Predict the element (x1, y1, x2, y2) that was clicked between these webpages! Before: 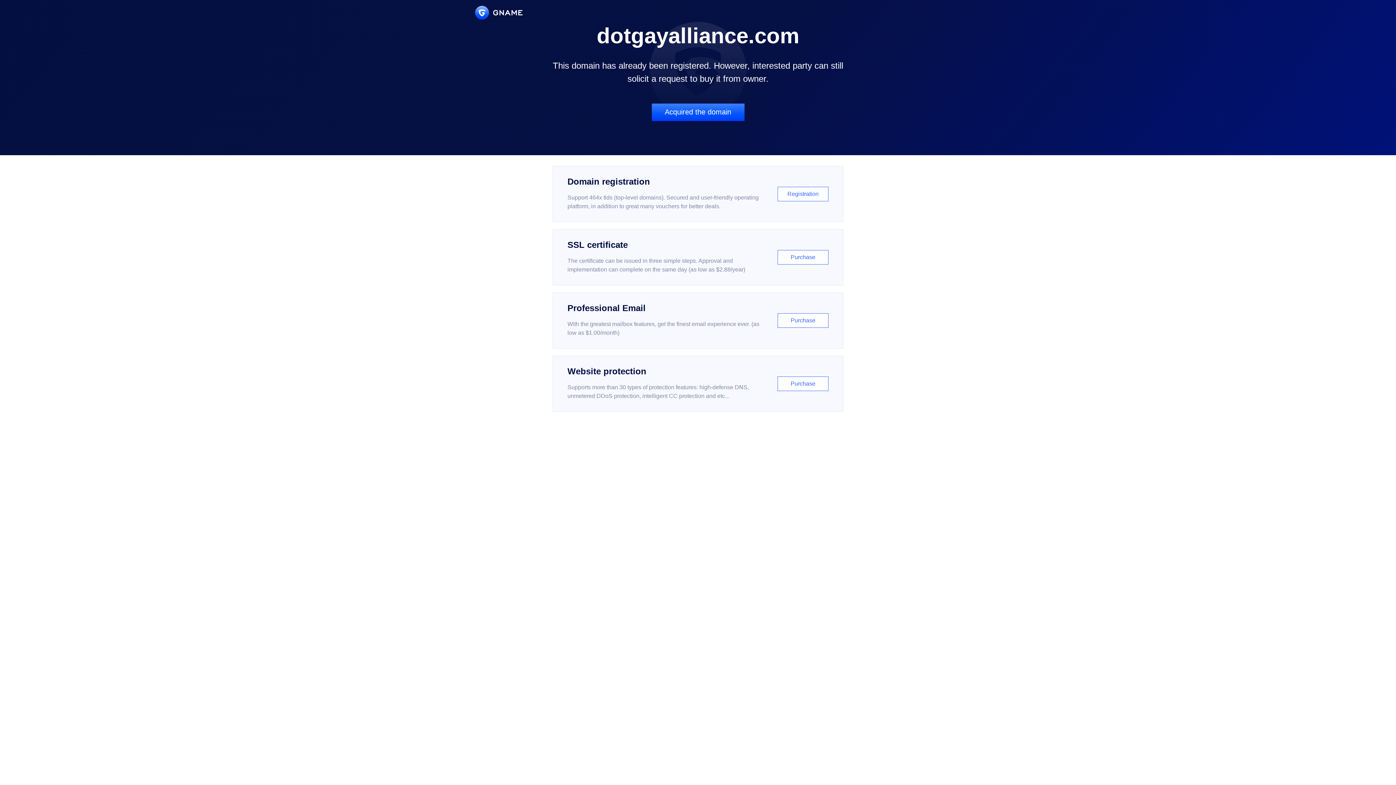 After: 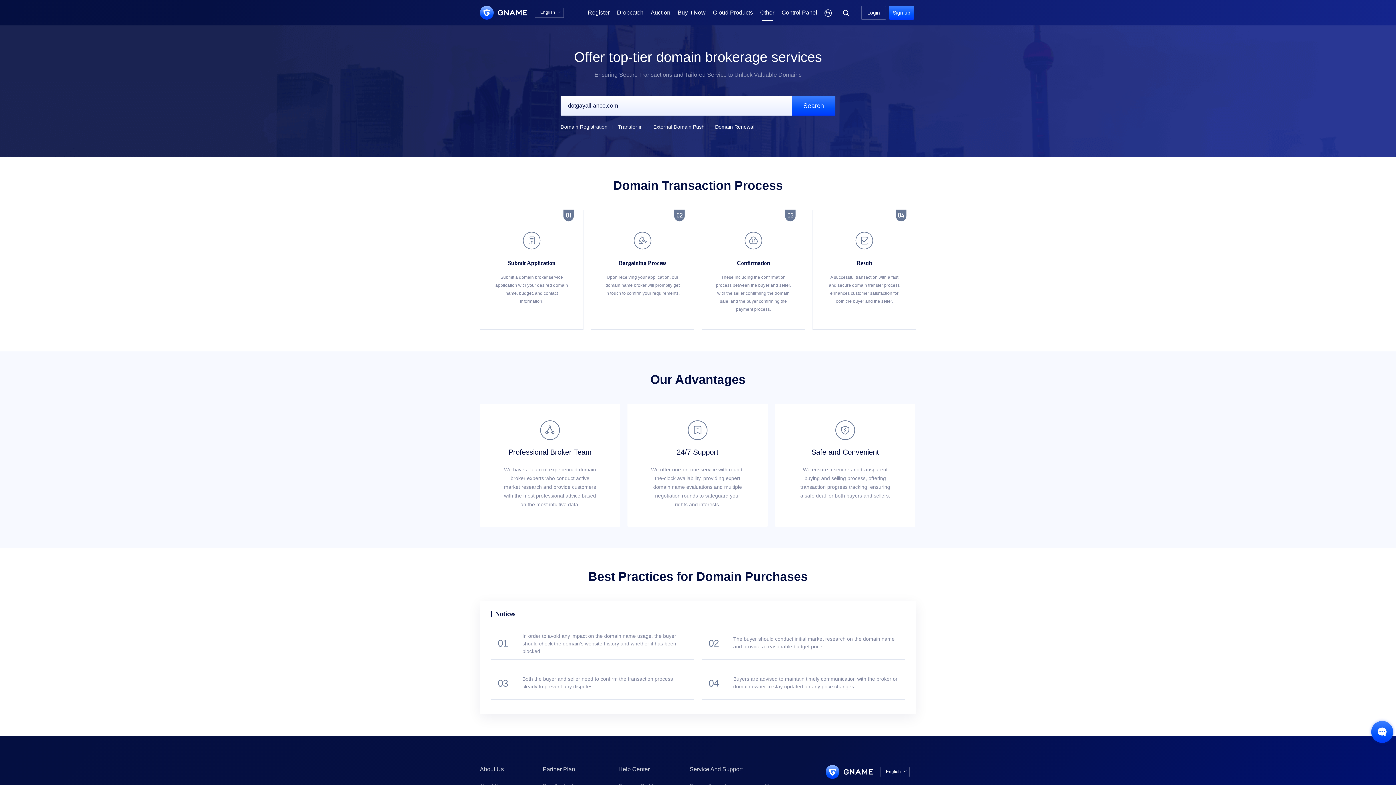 Action: bbox: (651, 103, 744, 121) label: Acquired the domain